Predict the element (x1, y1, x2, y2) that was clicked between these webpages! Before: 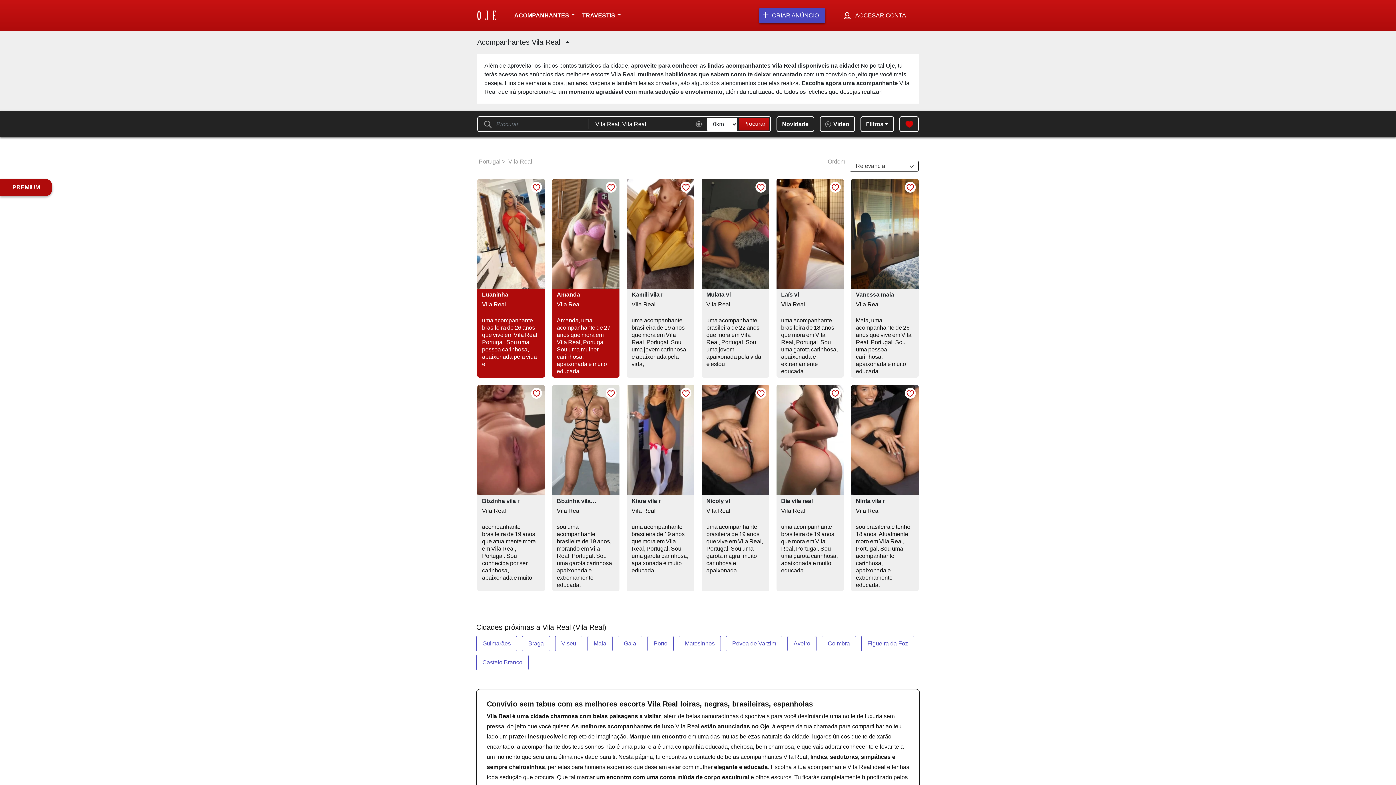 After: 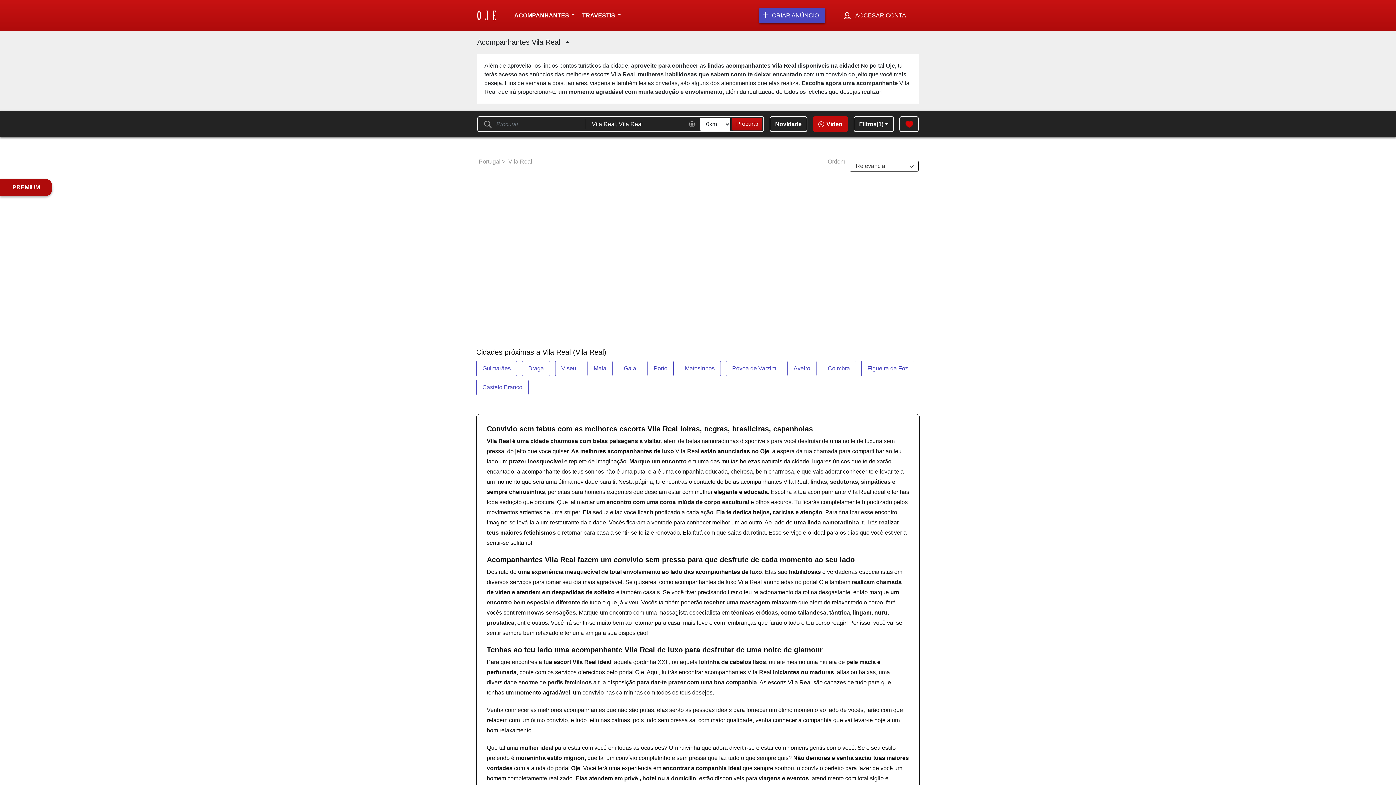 Action: label: Vídeo bbox: (819, 116, 855, 132)